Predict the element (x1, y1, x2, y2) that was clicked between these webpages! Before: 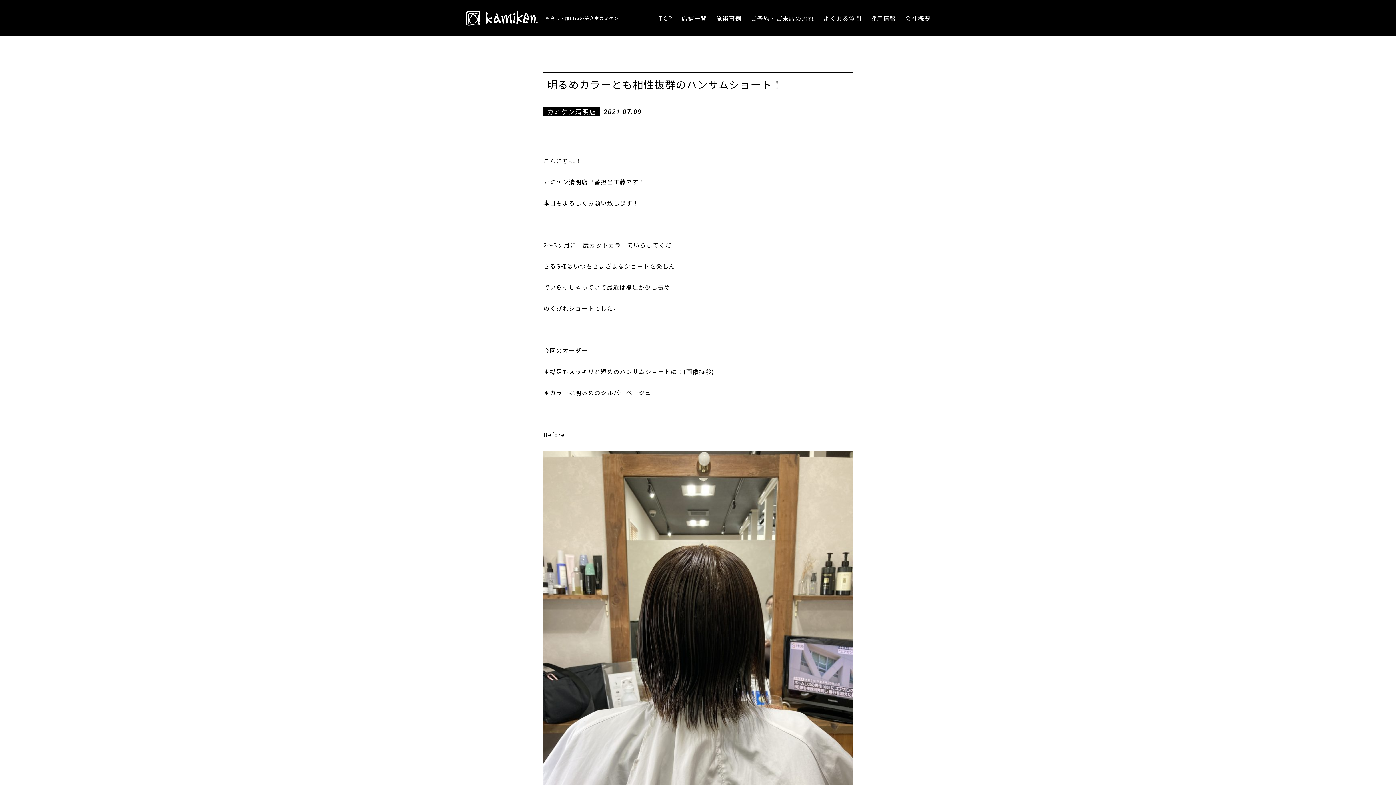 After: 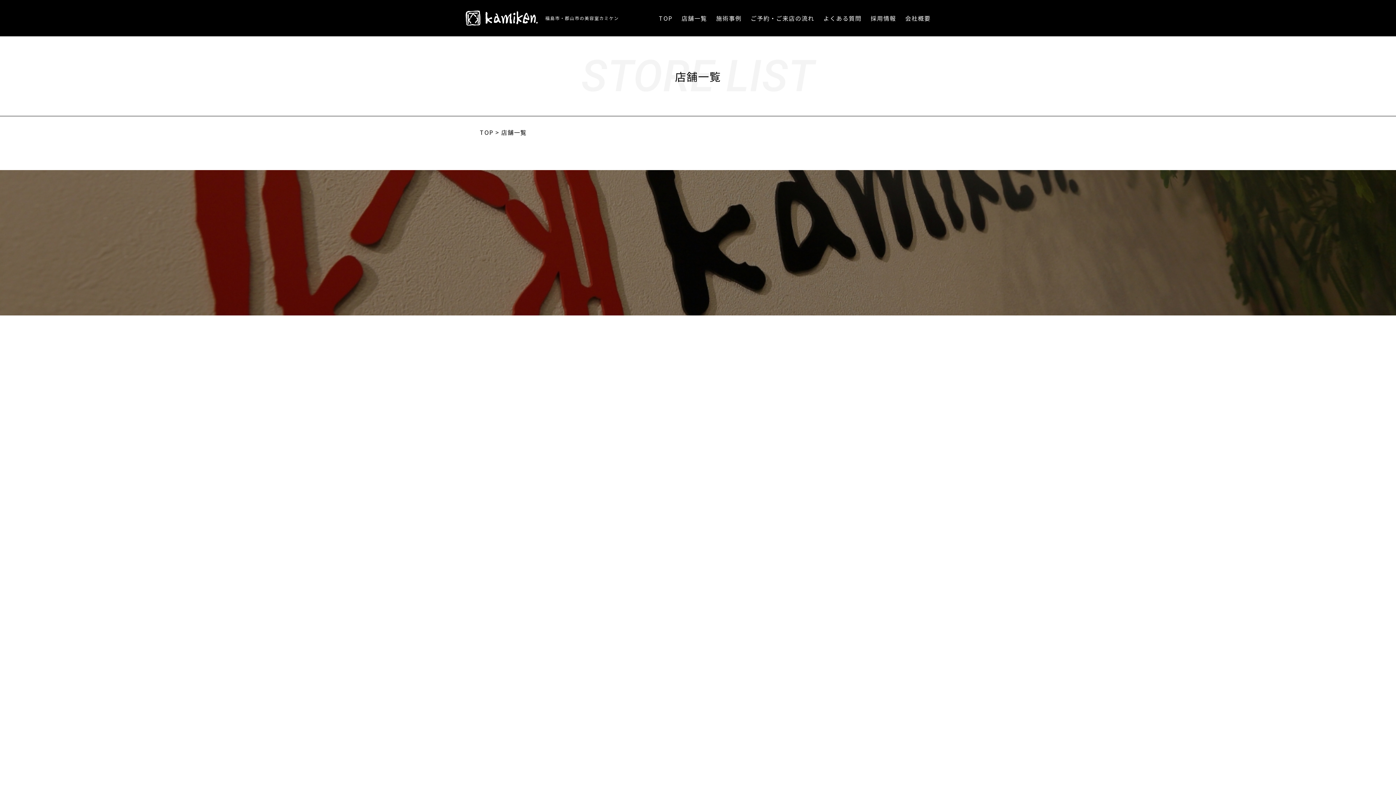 Action: bbox: (681, 15, 707, 21) label: 店舗一覧